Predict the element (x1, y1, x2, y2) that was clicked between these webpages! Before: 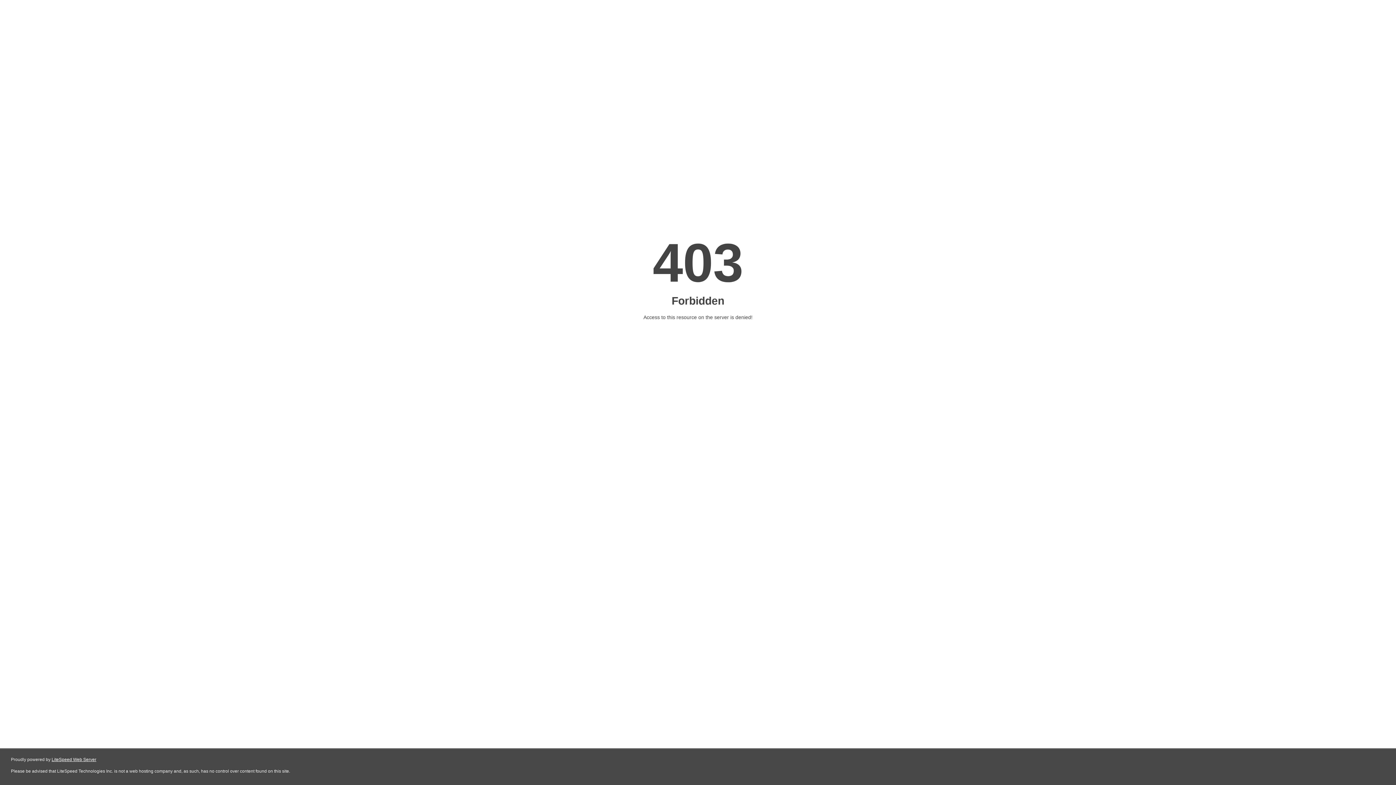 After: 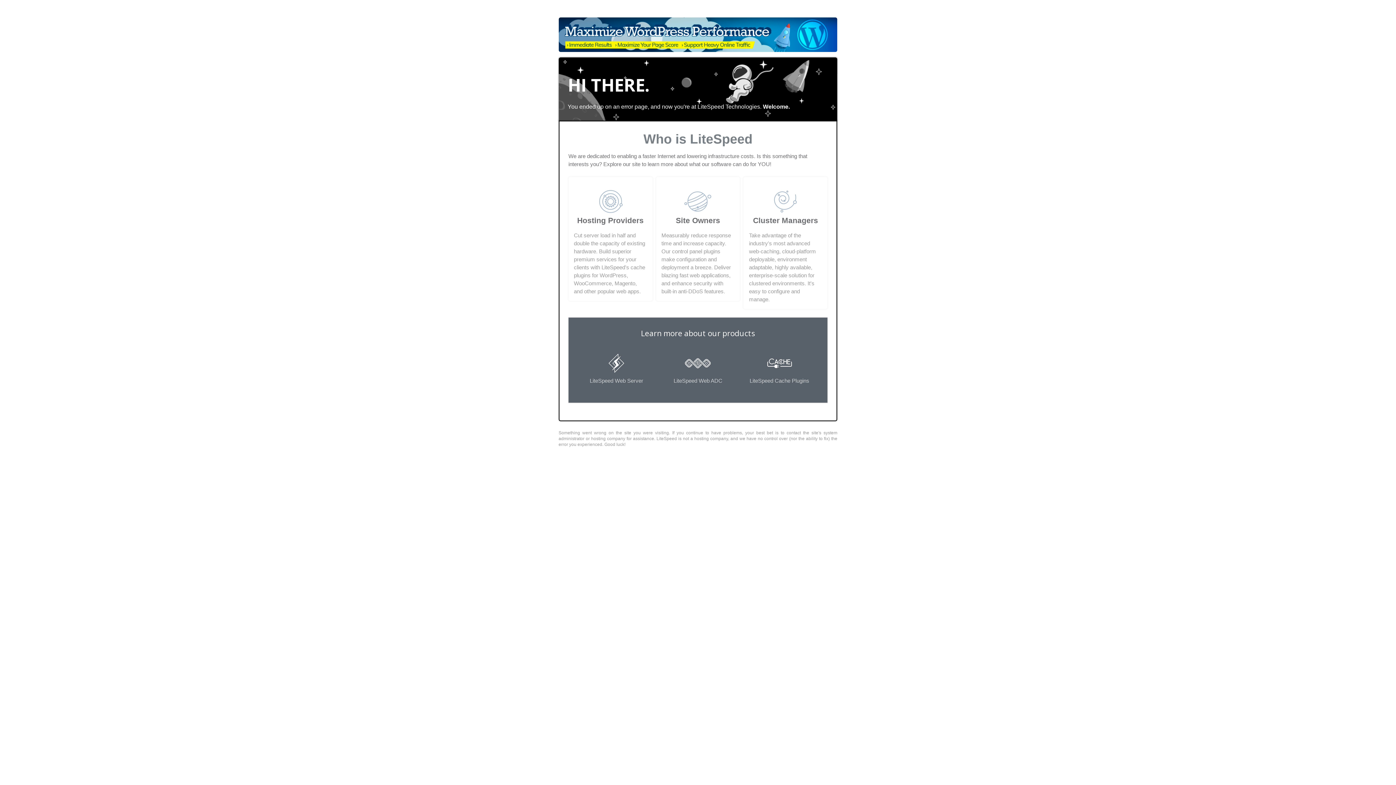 Action: label: LiteSpeed Web Server bbox: (51, 757, 96, 762)